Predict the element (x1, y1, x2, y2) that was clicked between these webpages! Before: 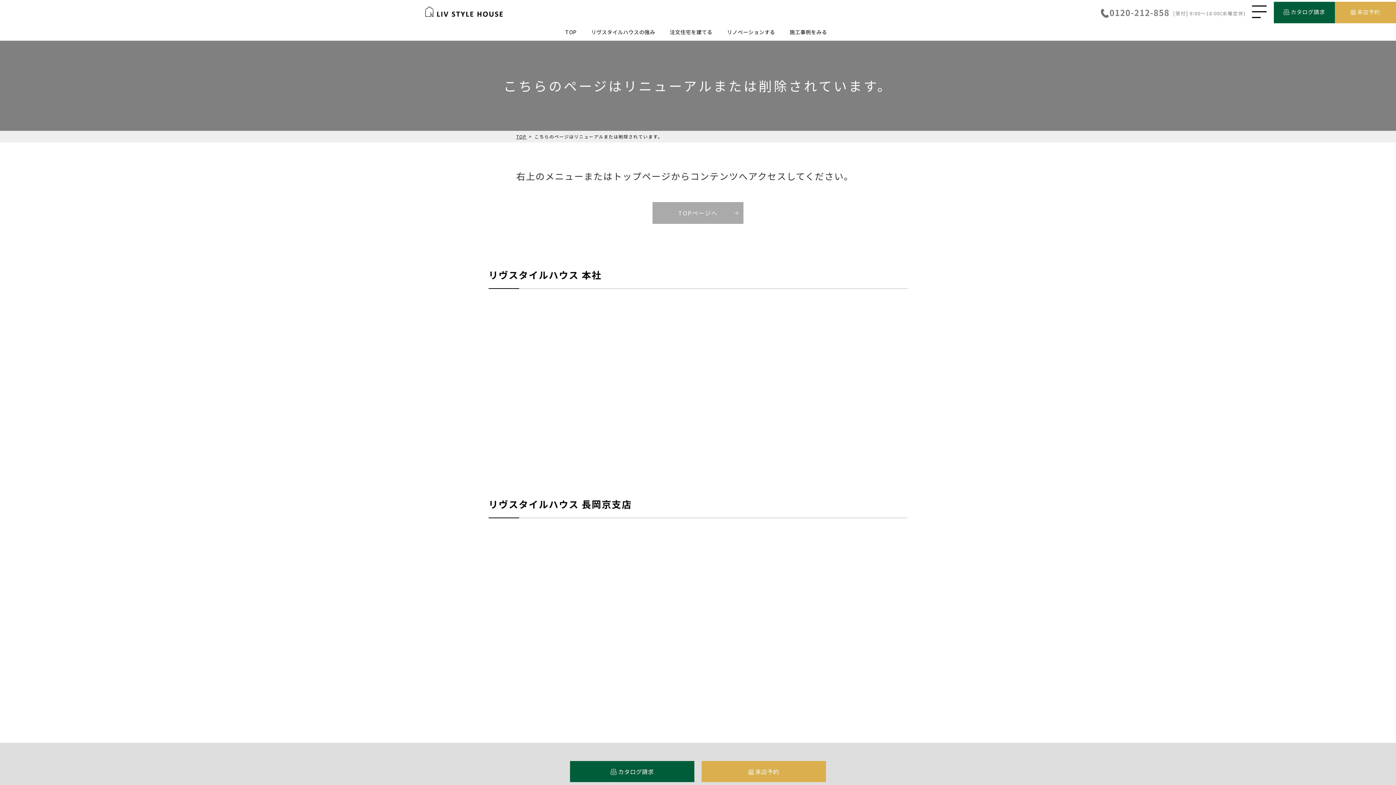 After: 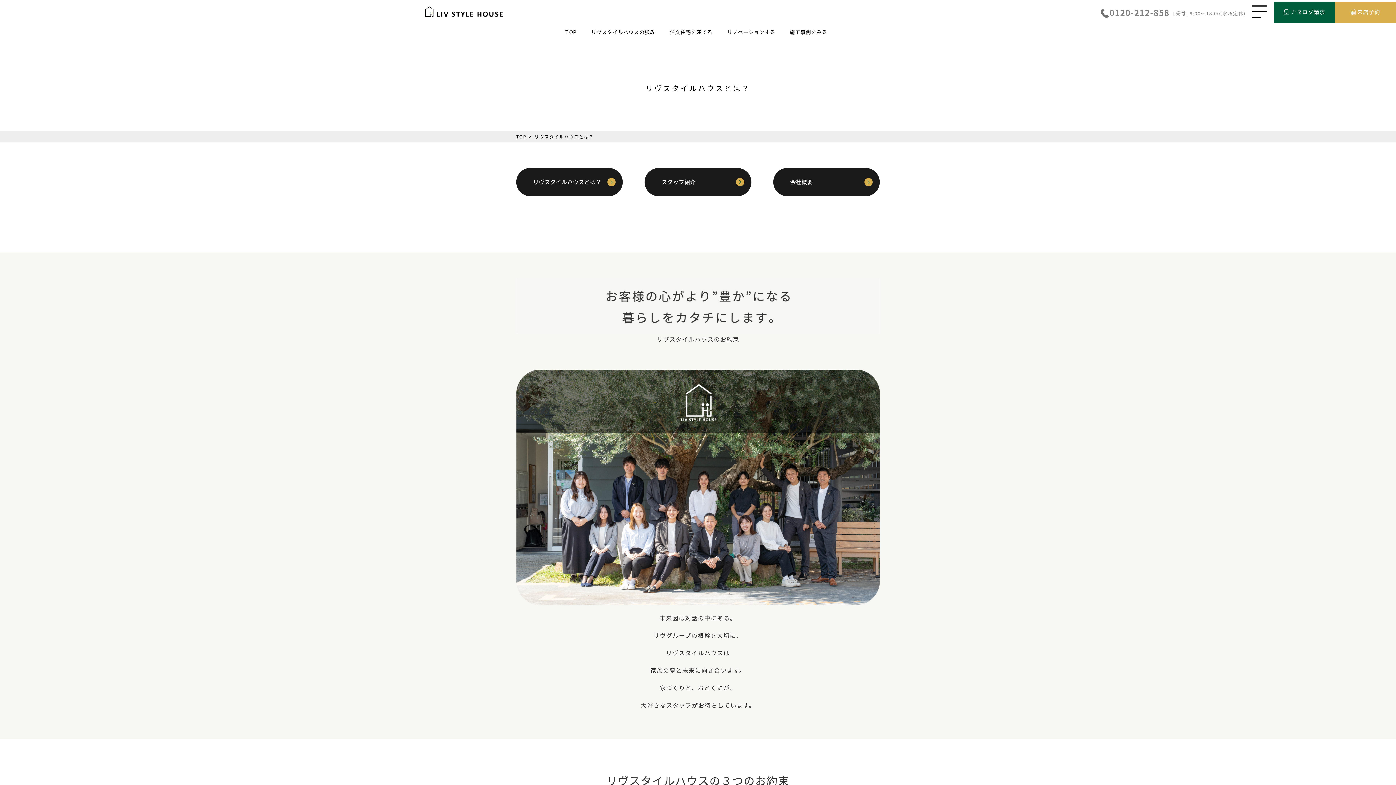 Action: label: リヴスタイルハウスの強み bbox: (583, 23, 662, 40)